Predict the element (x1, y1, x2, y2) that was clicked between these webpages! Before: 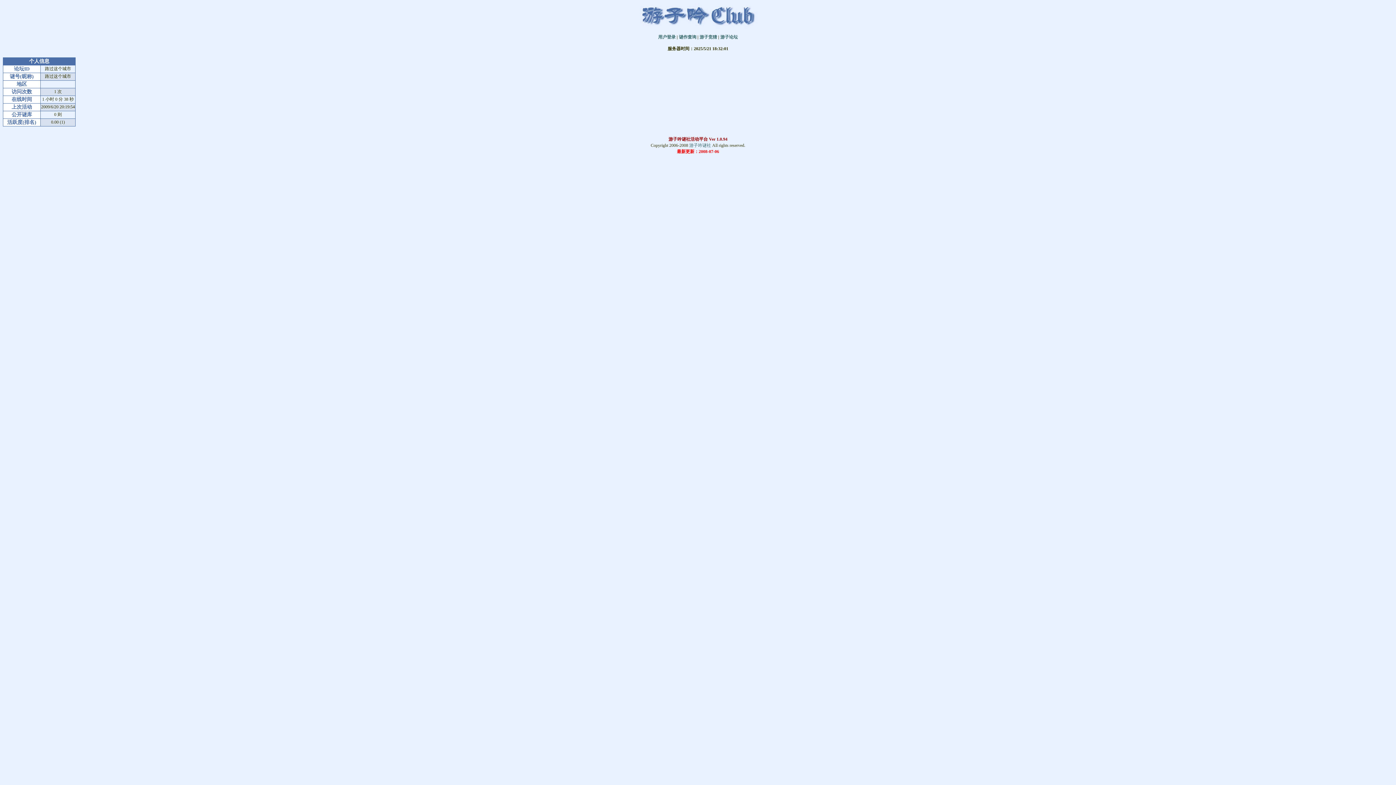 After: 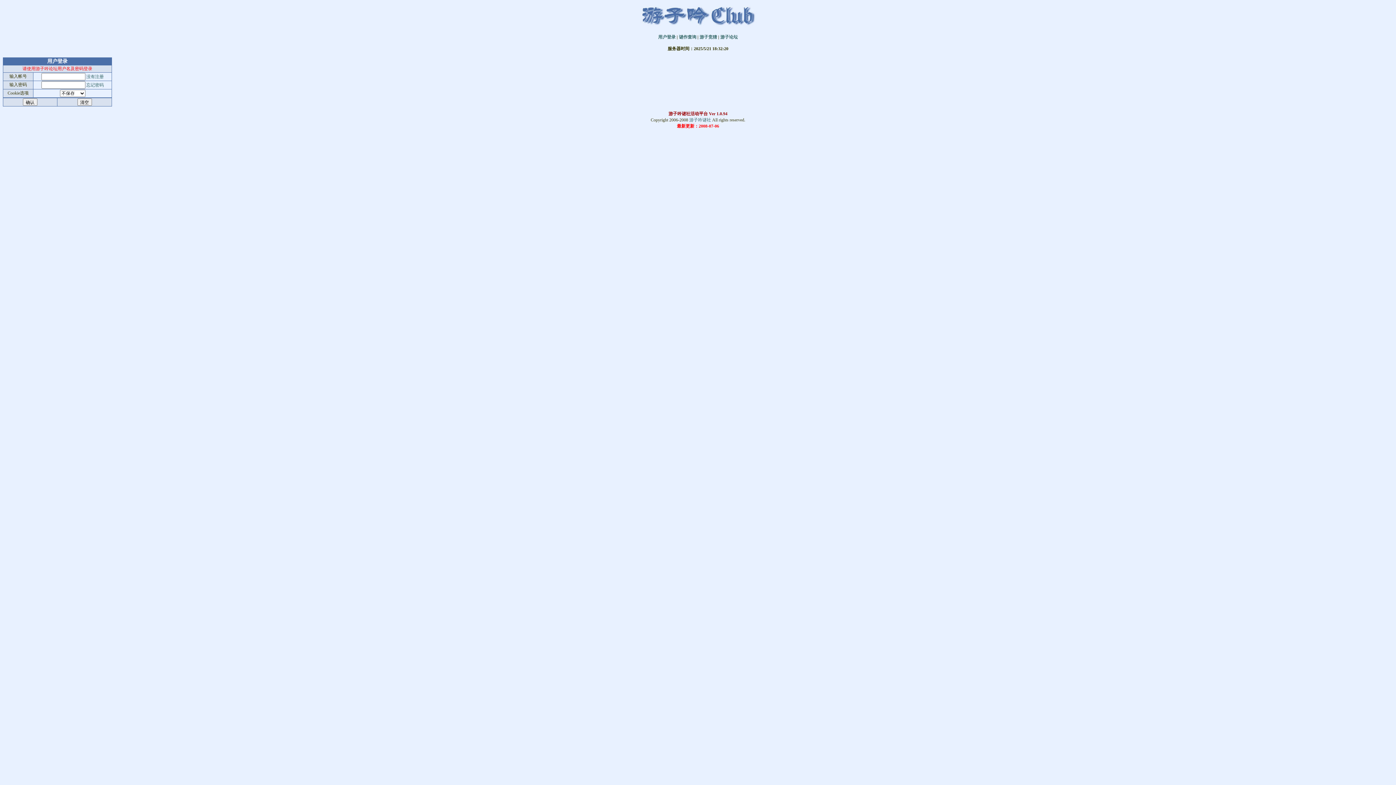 Action: label: 用户登录 bbox: (658, 34, 675, 39)